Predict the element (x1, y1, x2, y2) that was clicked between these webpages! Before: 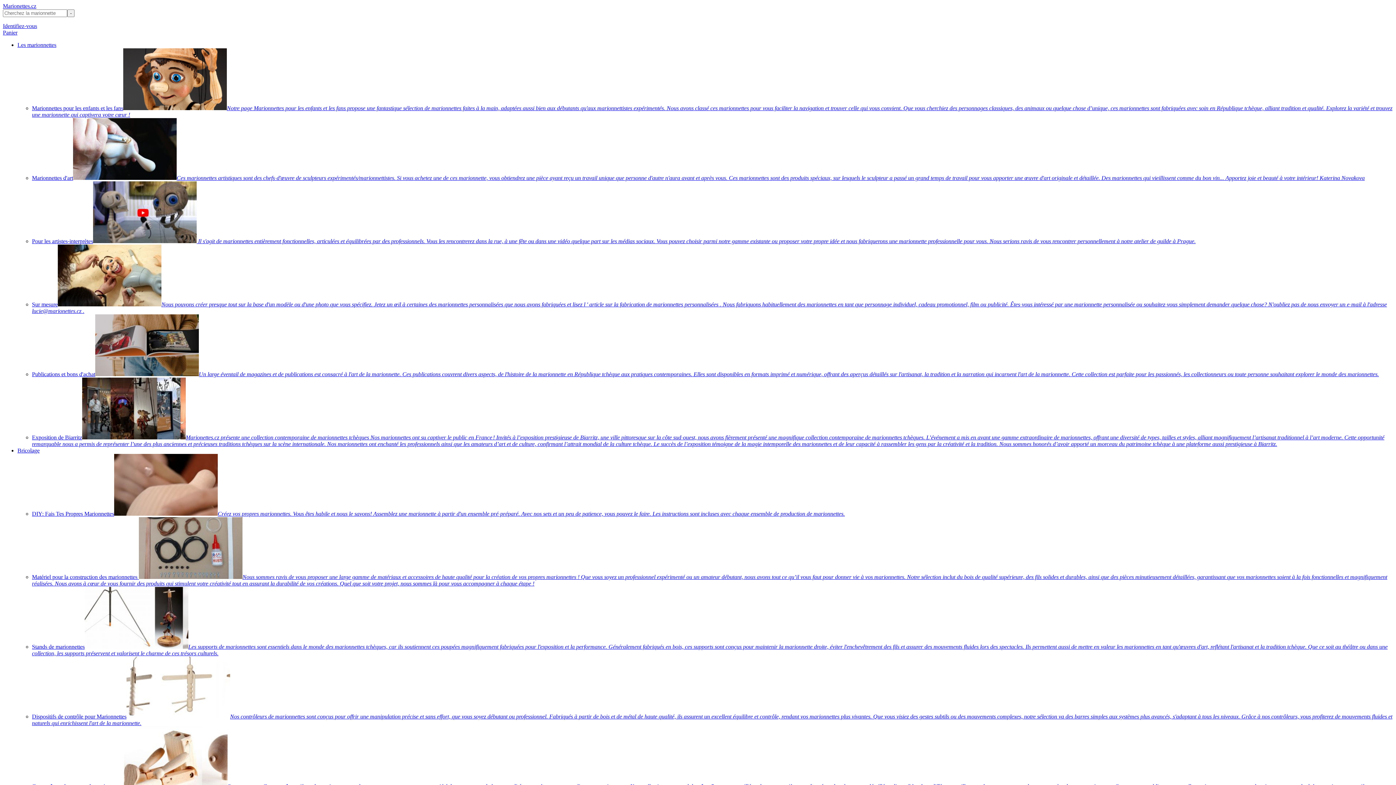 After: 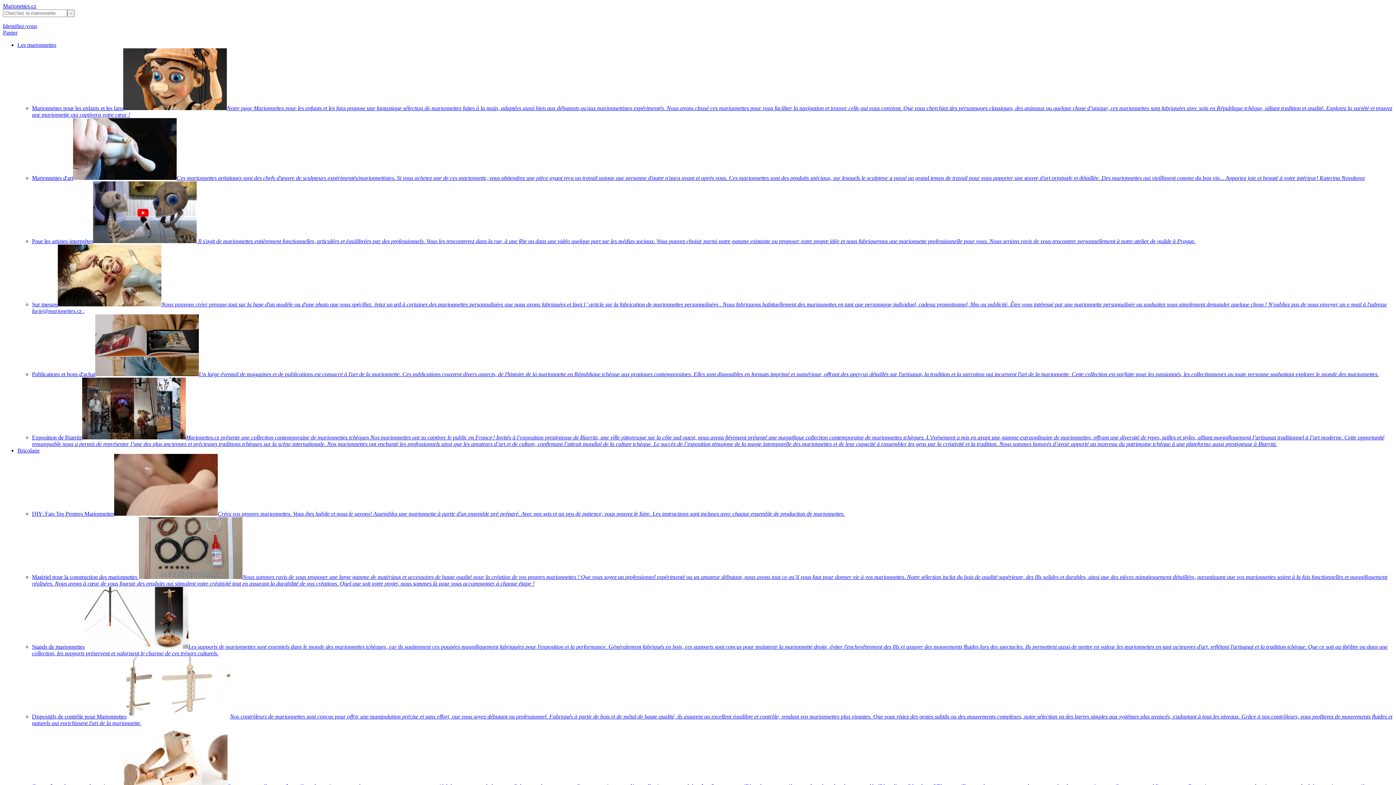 Action: label: Marionettes.cz bbox: (2, 2, 36, 9)